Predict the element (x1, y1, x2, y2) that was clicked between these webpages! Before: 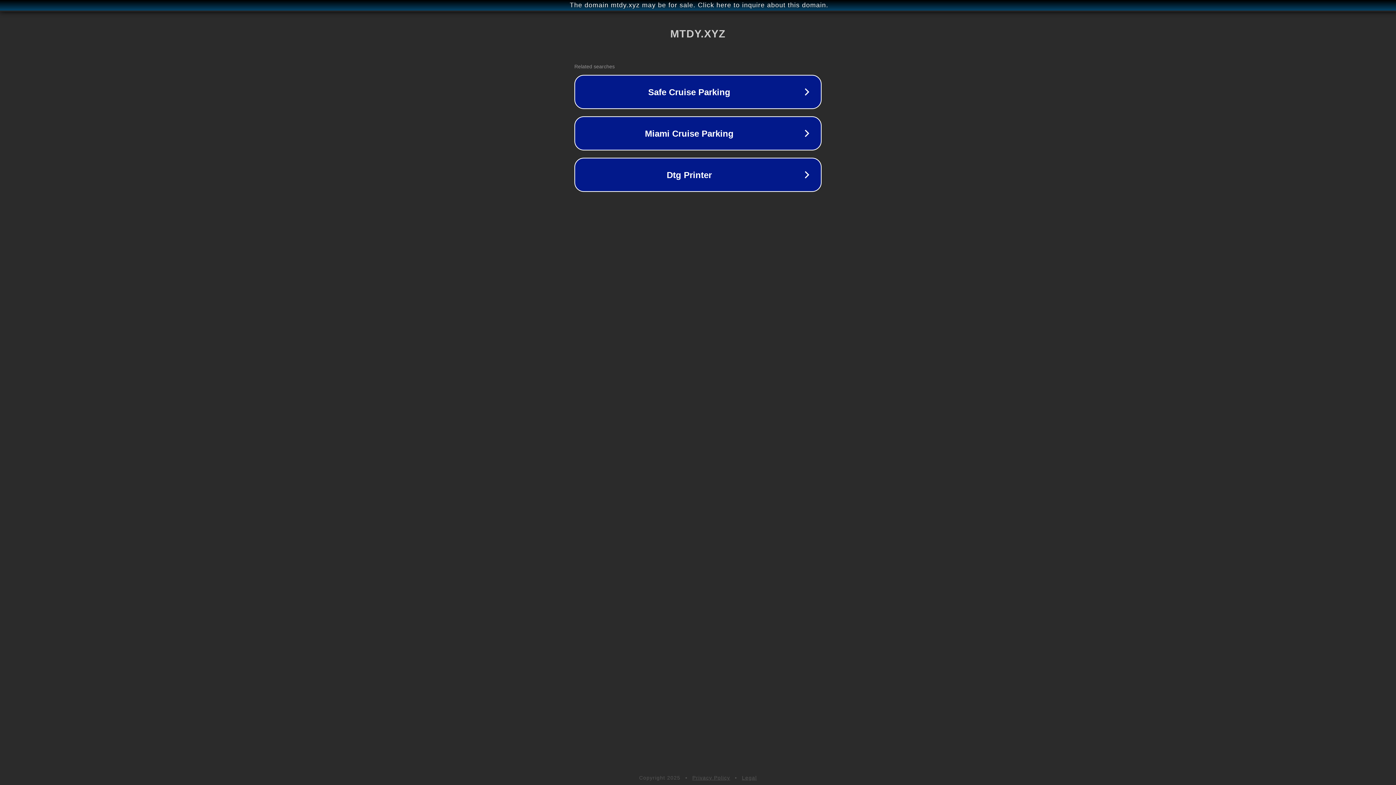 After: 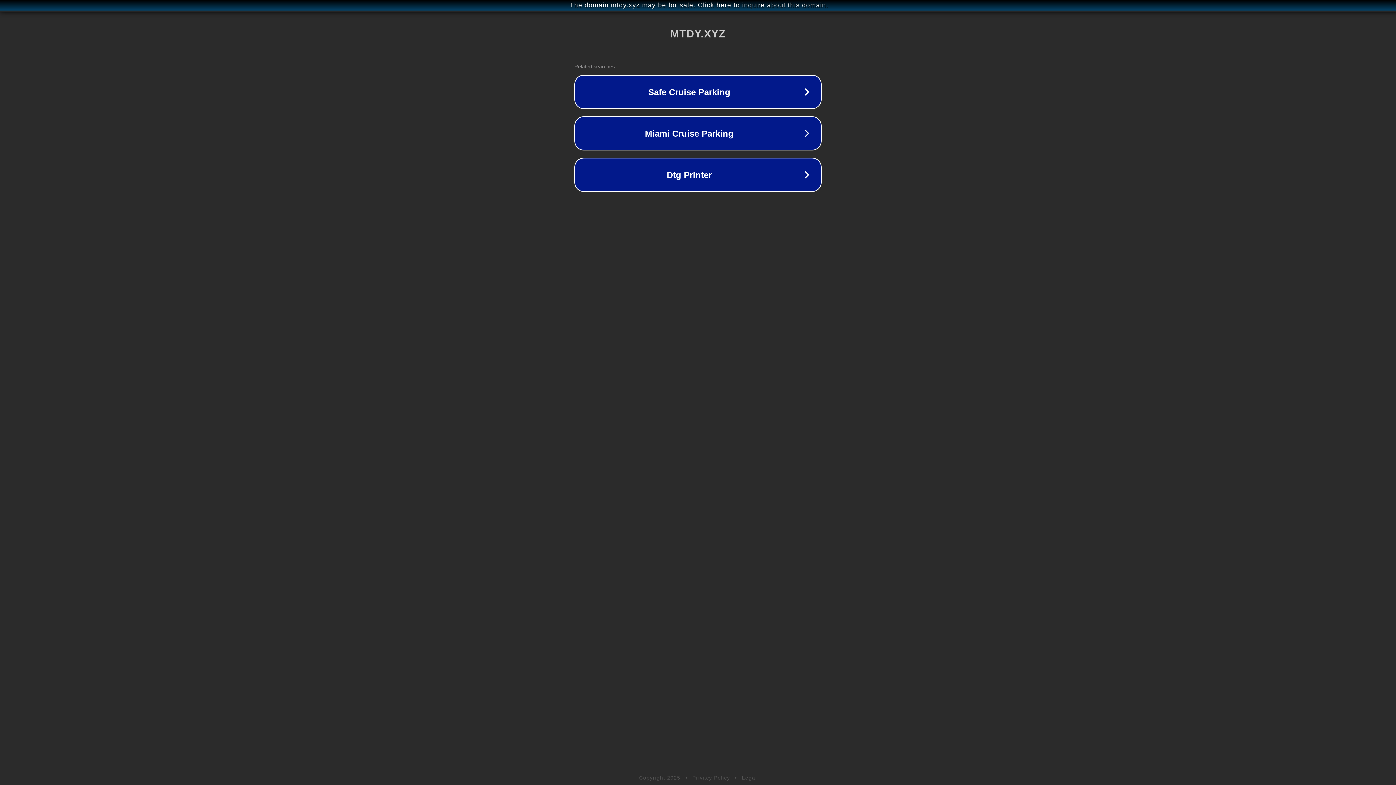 Action: bbox: (742, 775, 757, 781) label: Legal